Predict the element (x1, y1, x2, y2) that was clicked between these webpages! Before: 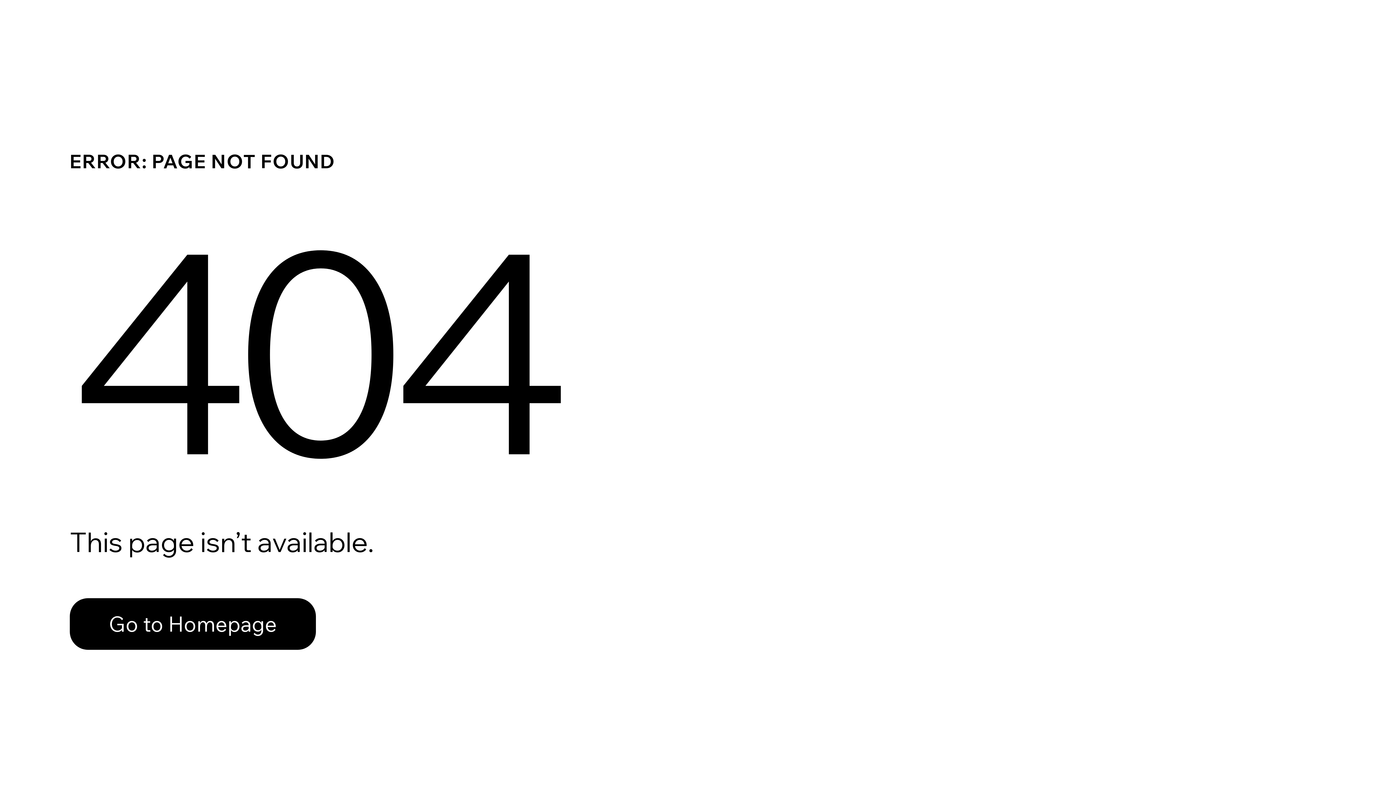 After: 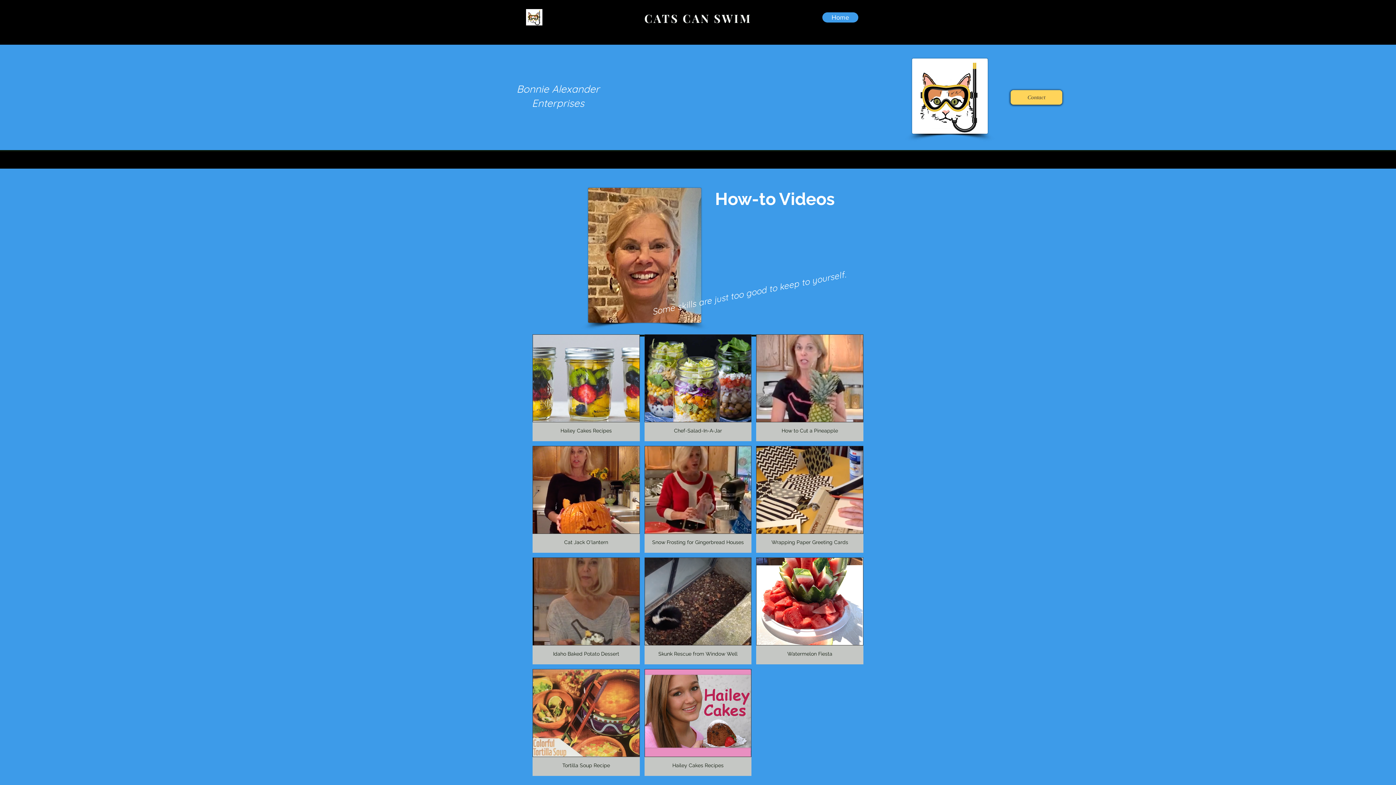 Action: label: Go to Homepage bbox: (69, 582, 768, 659)